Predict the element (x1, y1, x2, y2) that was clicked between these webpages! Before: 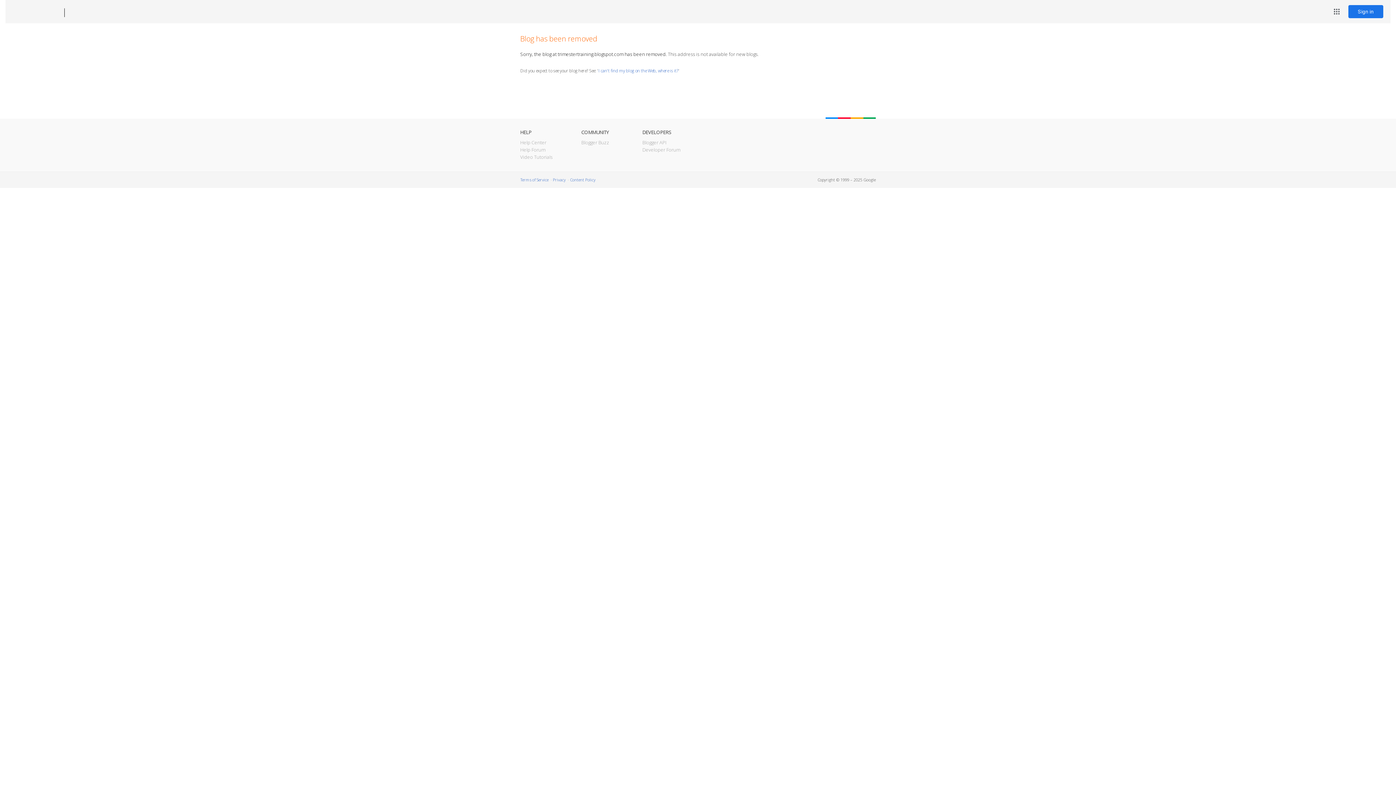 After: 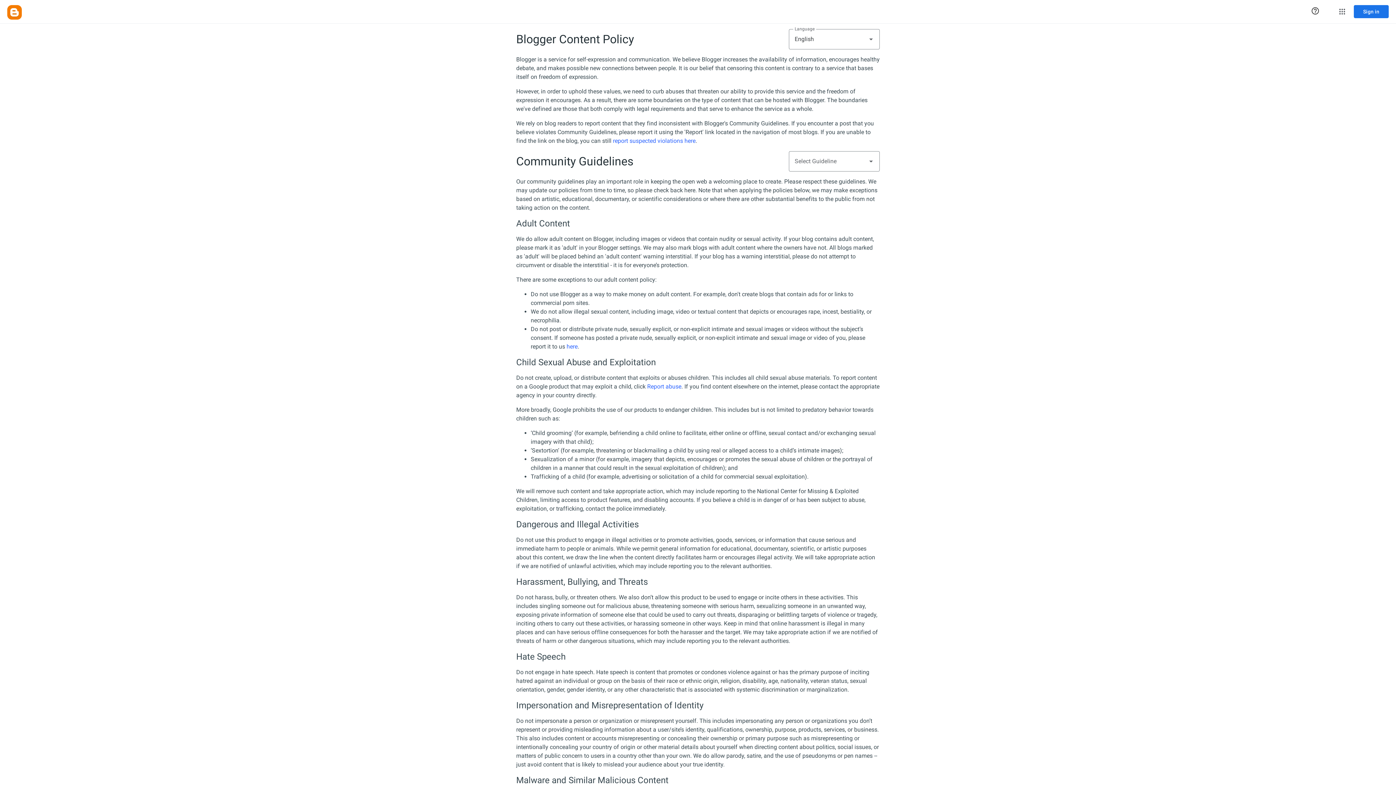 Action: label: Content Policy bbox: (570, 177, 595, 182)